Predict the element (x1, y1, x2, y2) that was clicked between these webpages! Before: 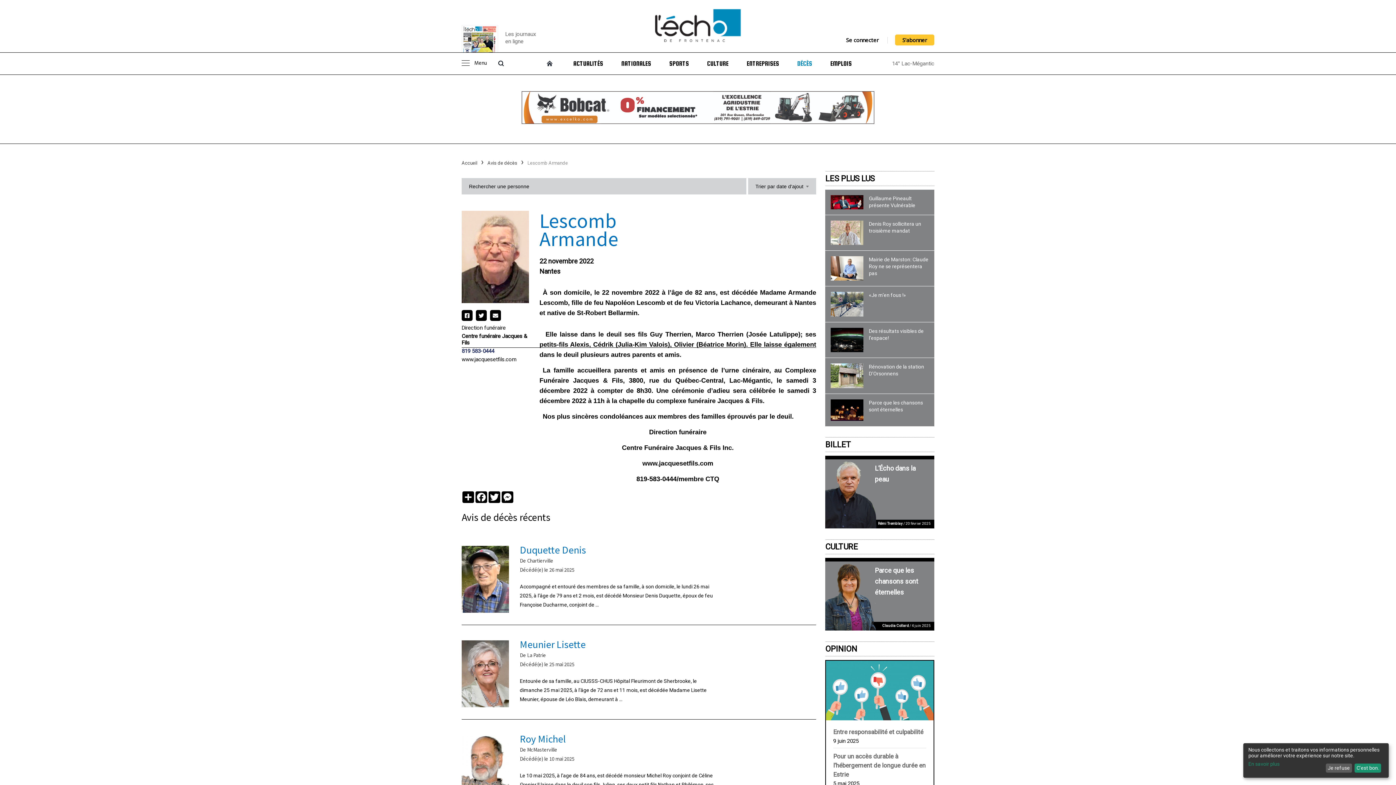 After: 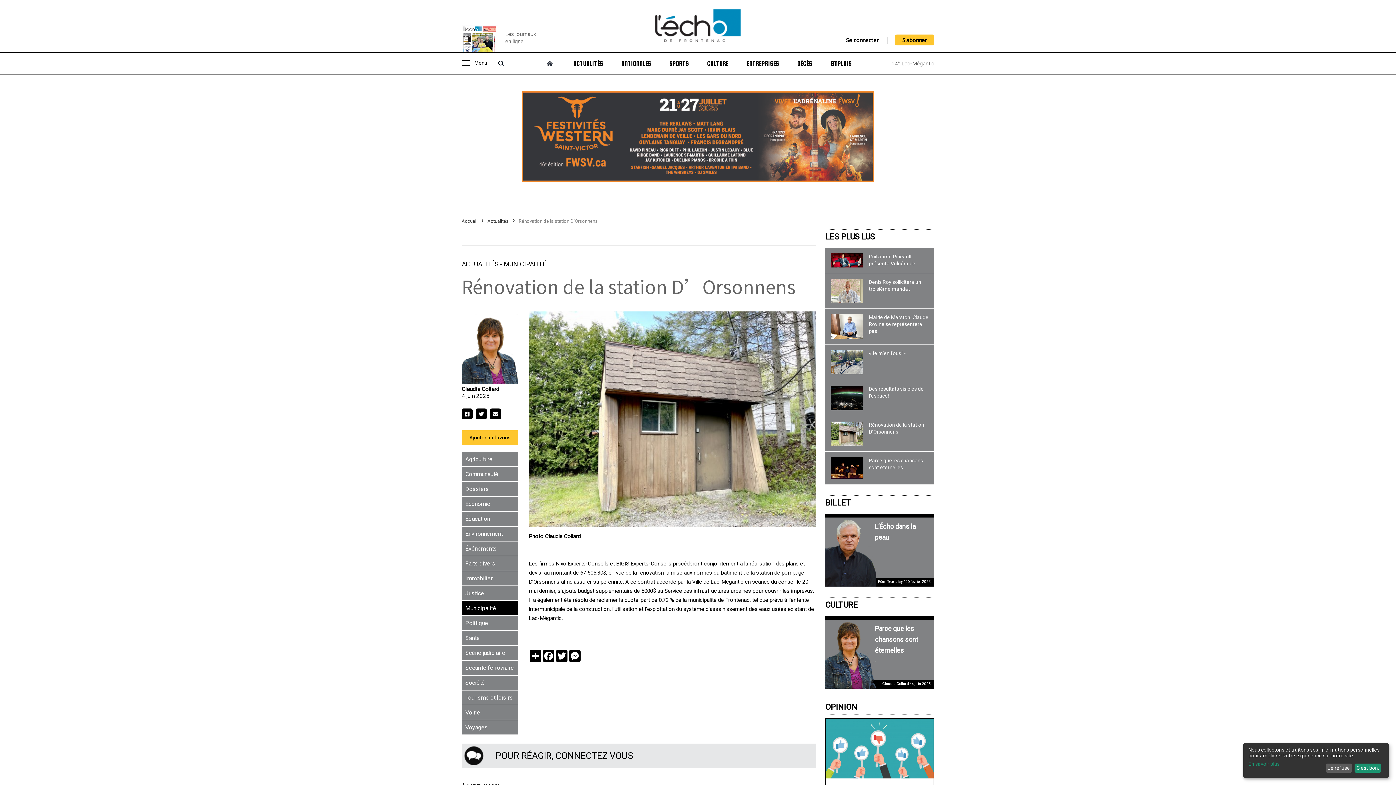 Action: bbox: (825, 358, 934, 393)